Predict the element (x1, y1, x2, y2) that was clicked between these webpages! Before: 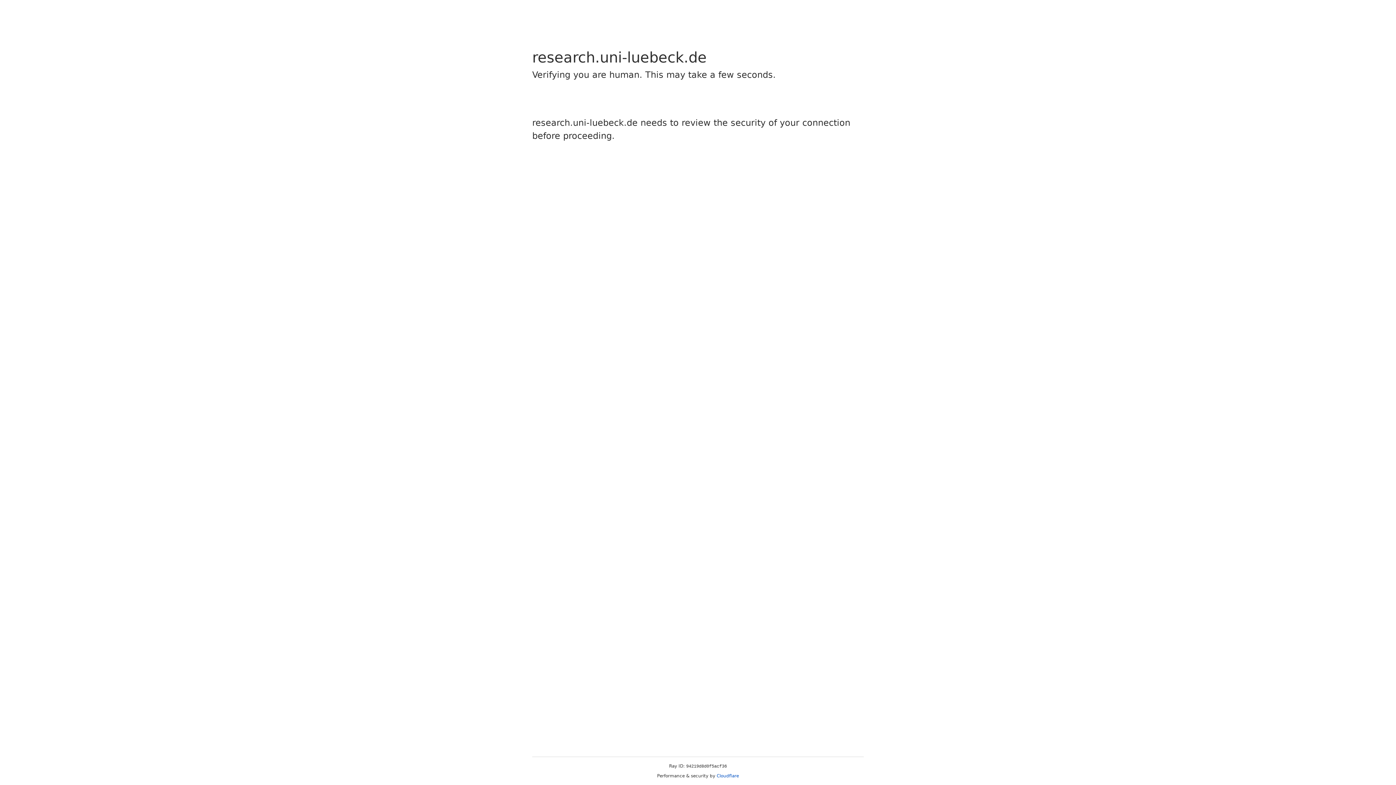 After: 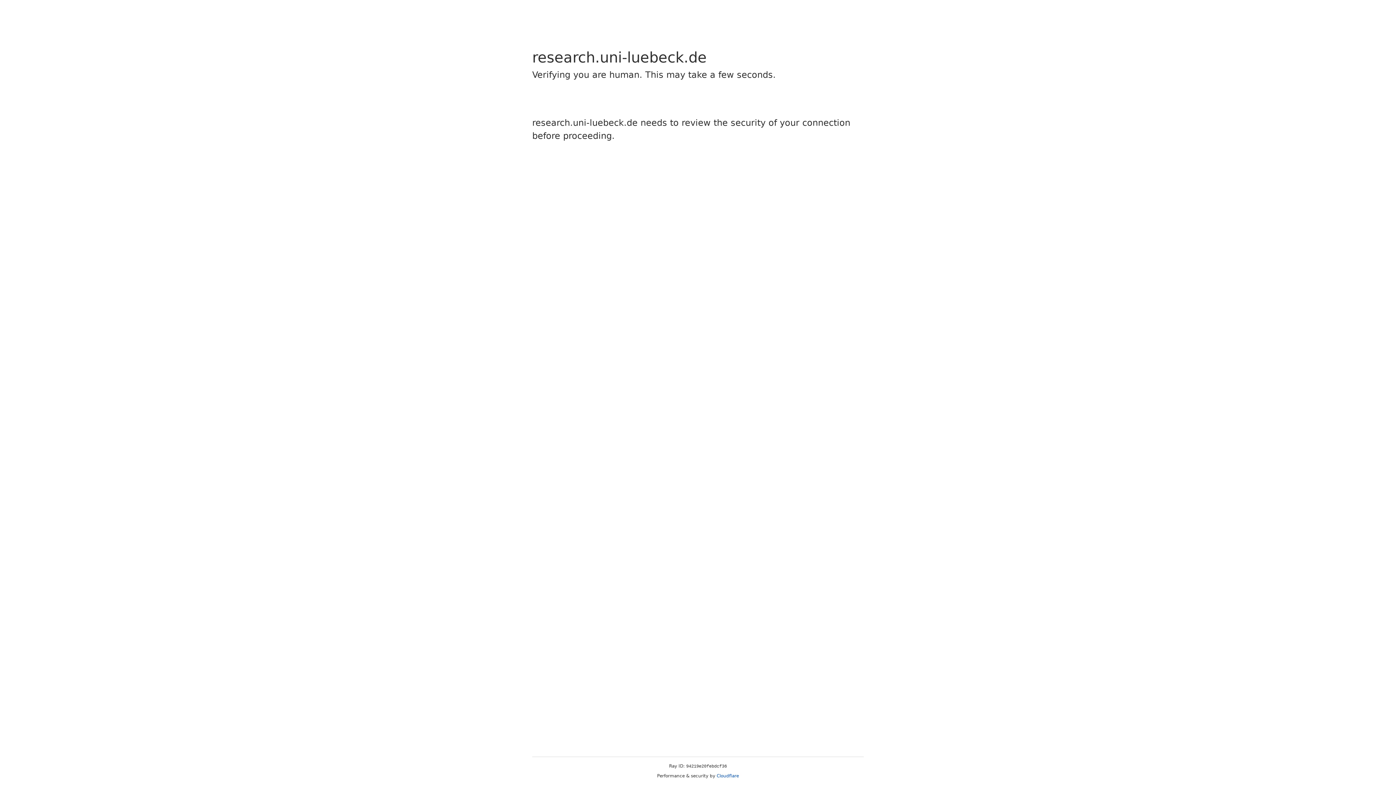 Action: bbox: (716, 773, 739, 778) label: Cloudflare